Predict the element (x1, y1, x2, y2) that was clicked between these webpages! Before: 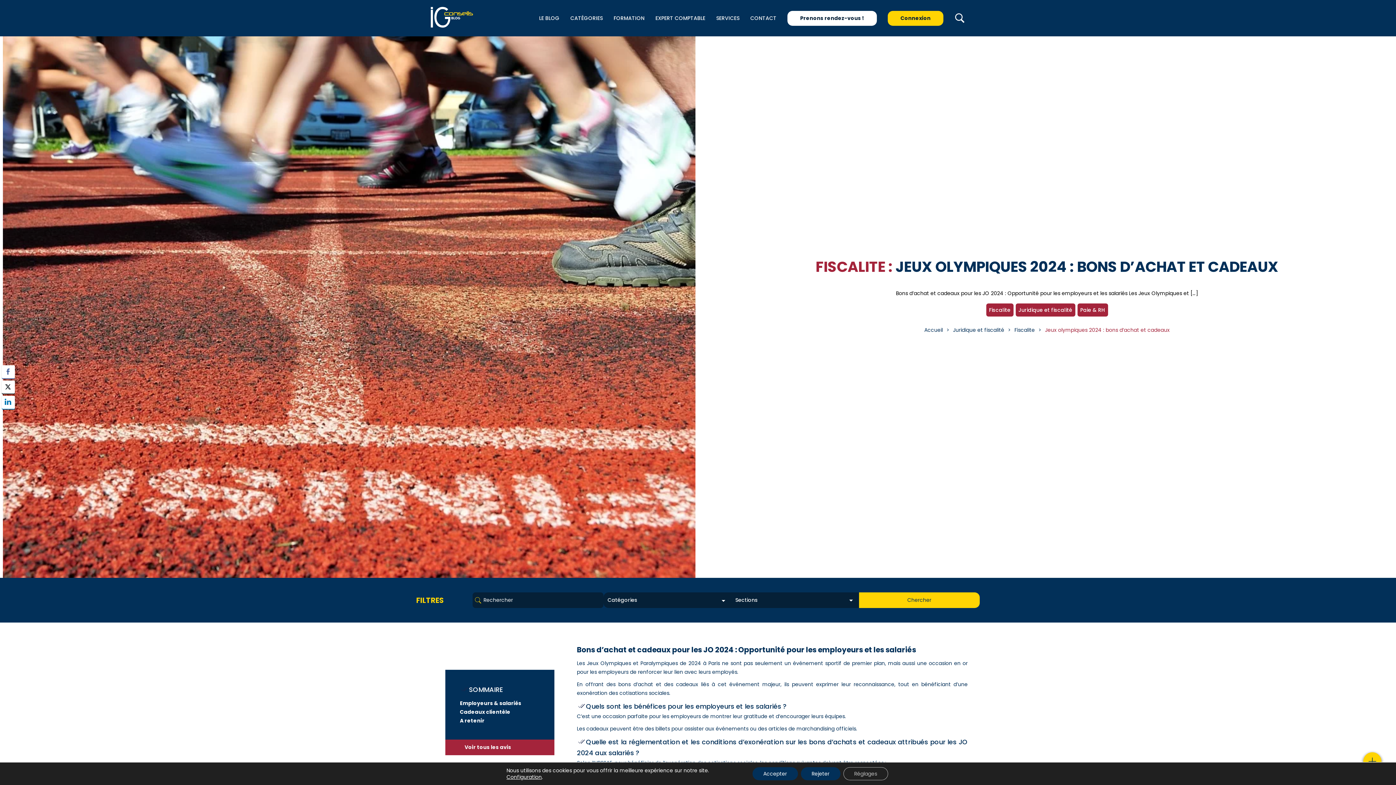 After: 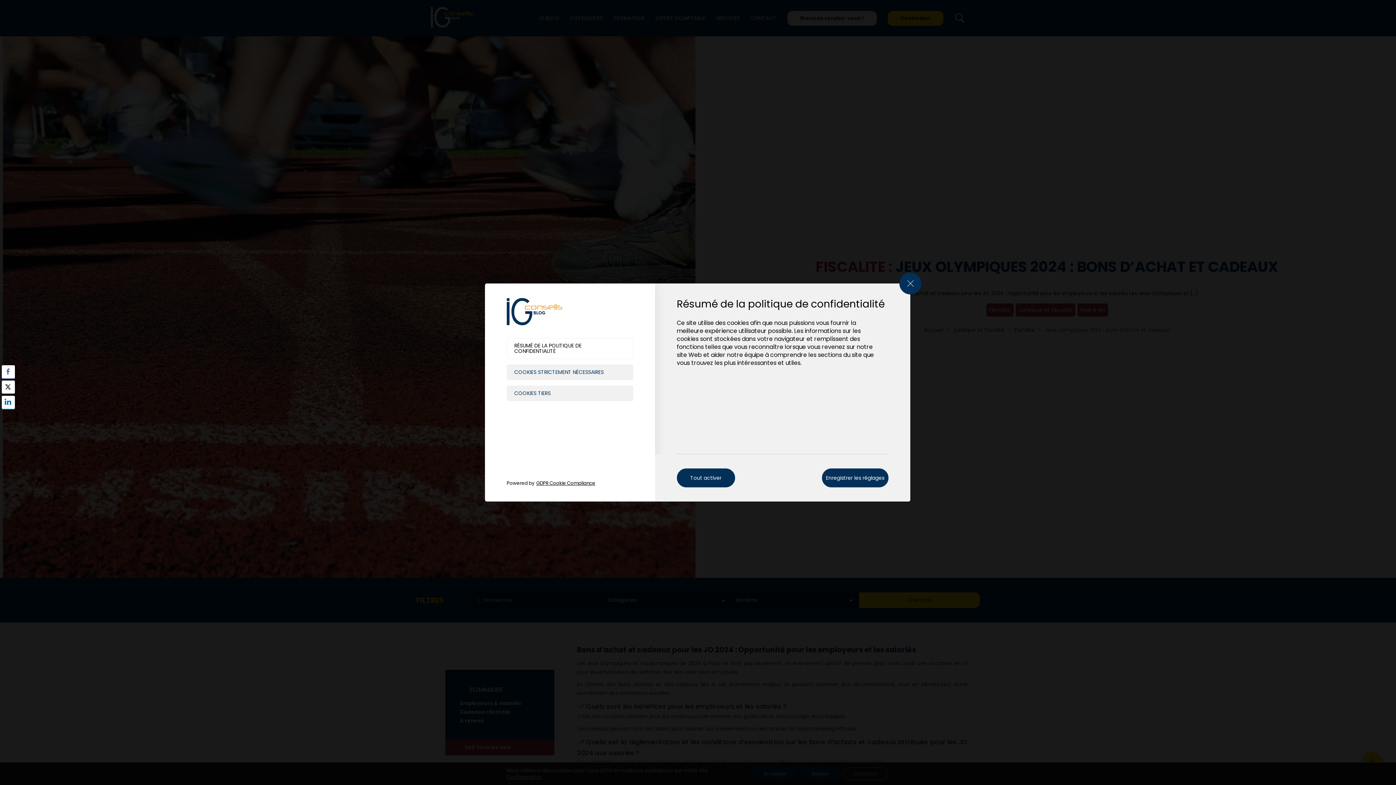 Action: bbox: (506, 774, 541, 780) label: Configuration